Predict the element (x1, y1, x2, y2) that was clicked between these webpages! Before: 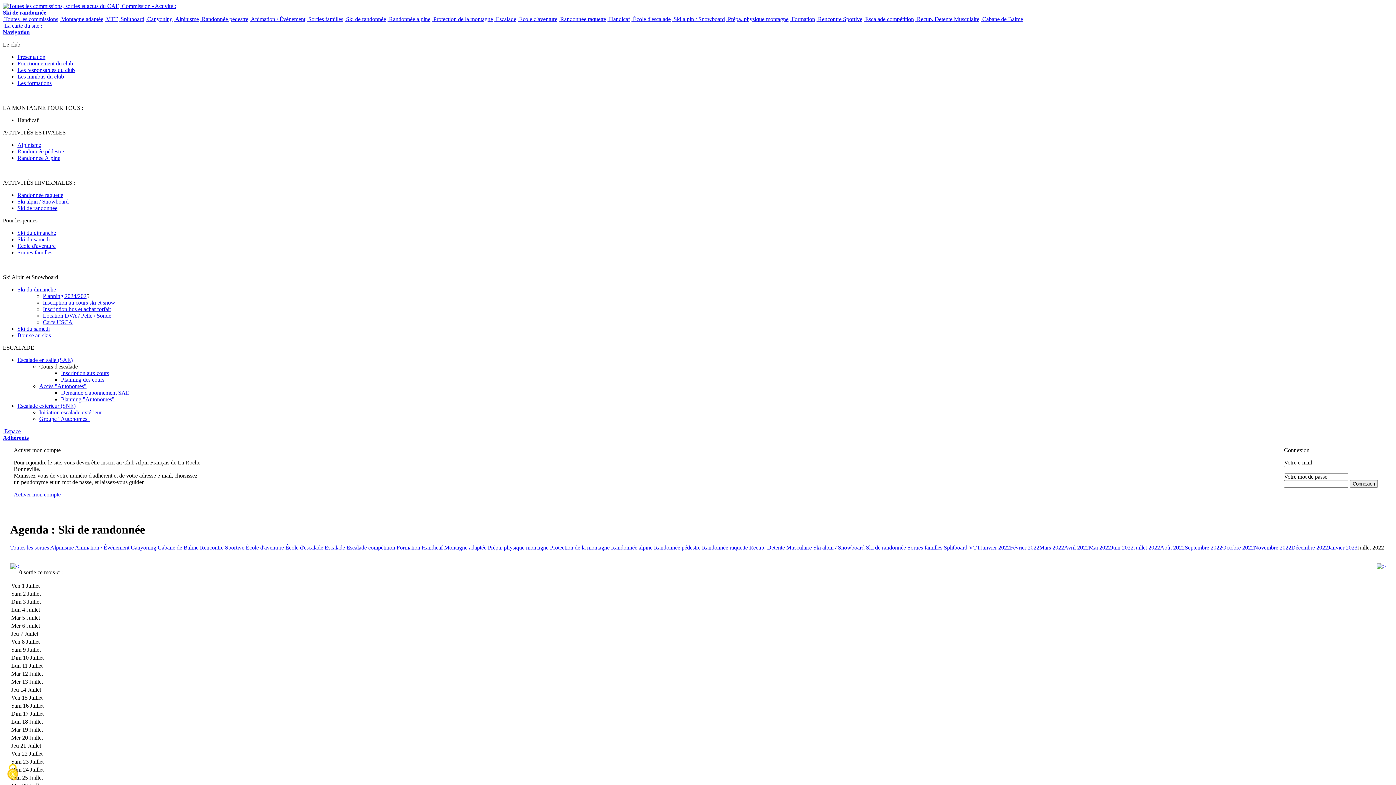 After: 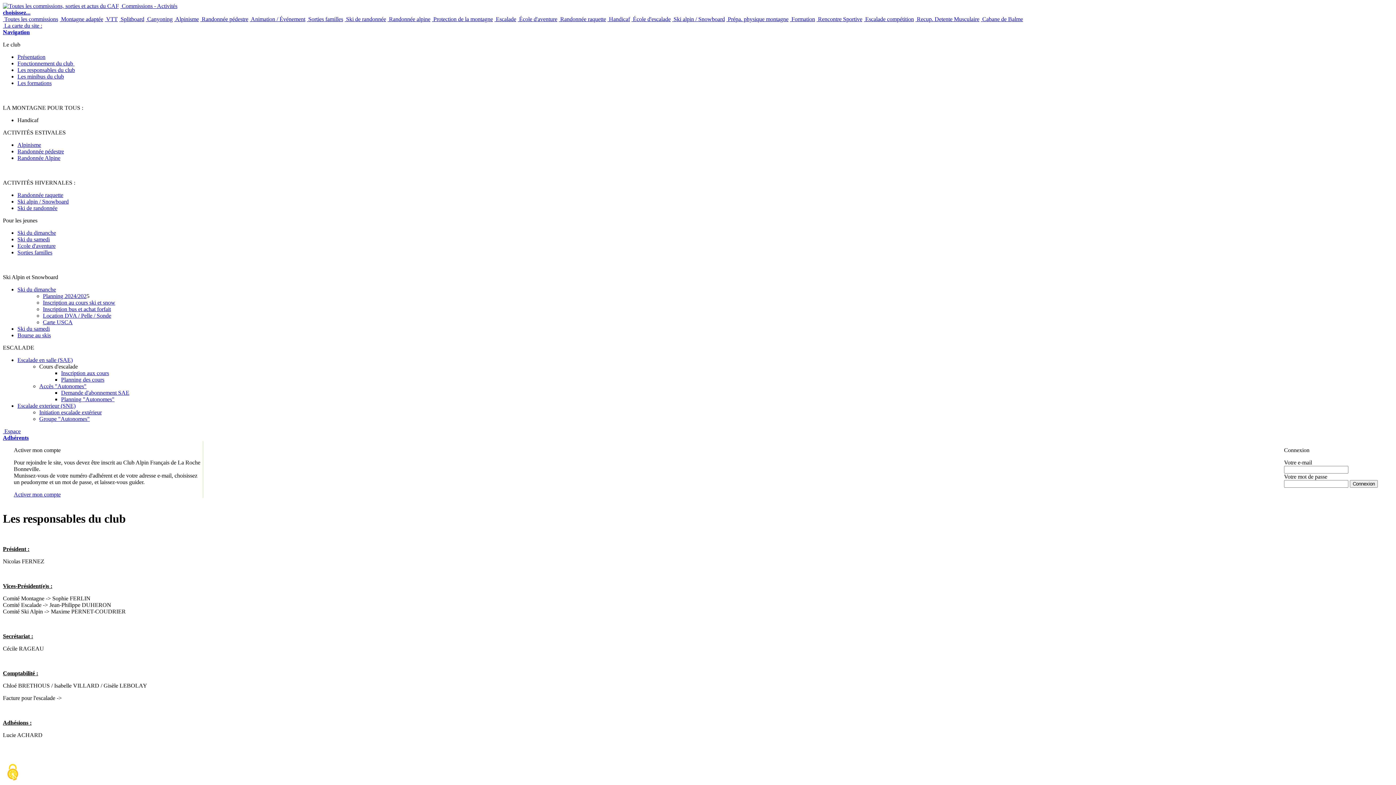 Action: label: Les responsables du club bbox: (17, 66, 74, 73)